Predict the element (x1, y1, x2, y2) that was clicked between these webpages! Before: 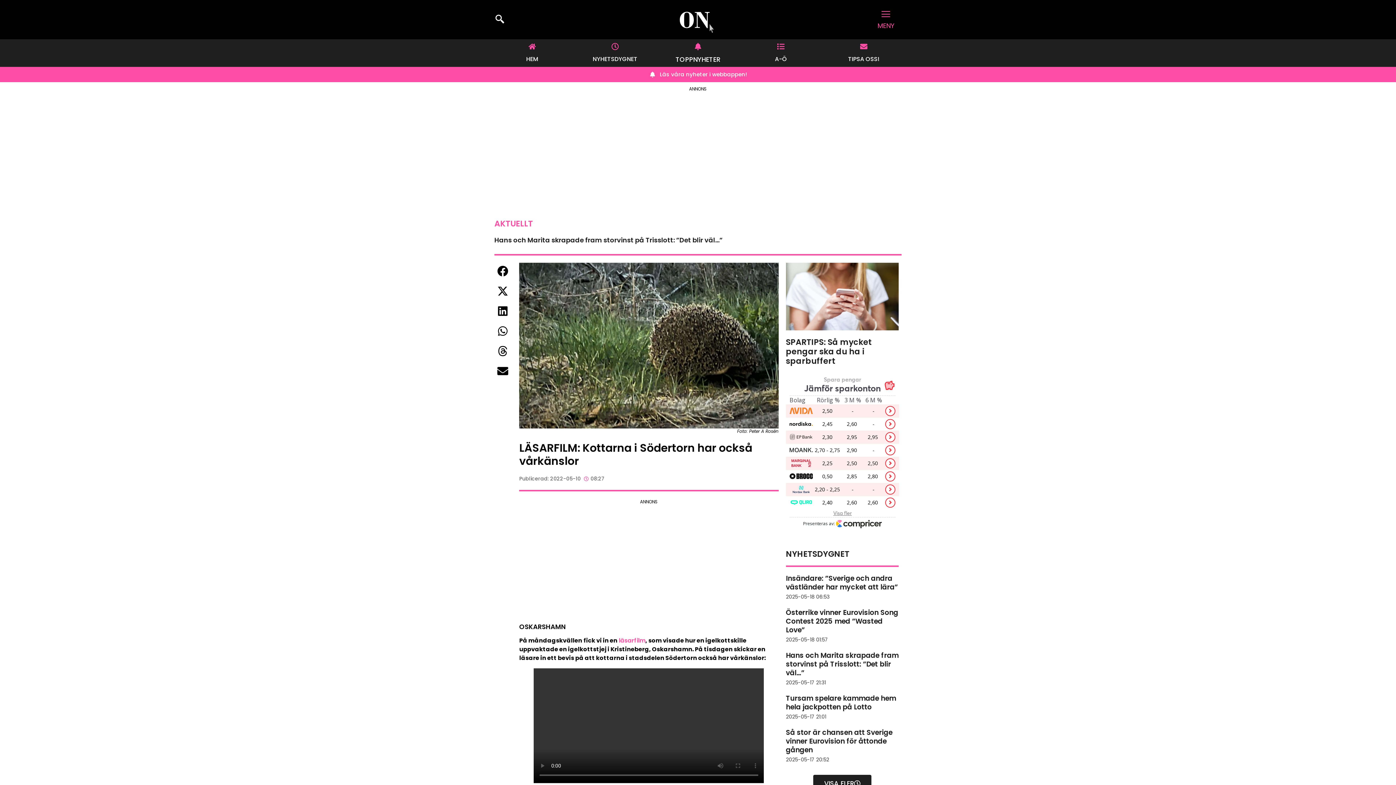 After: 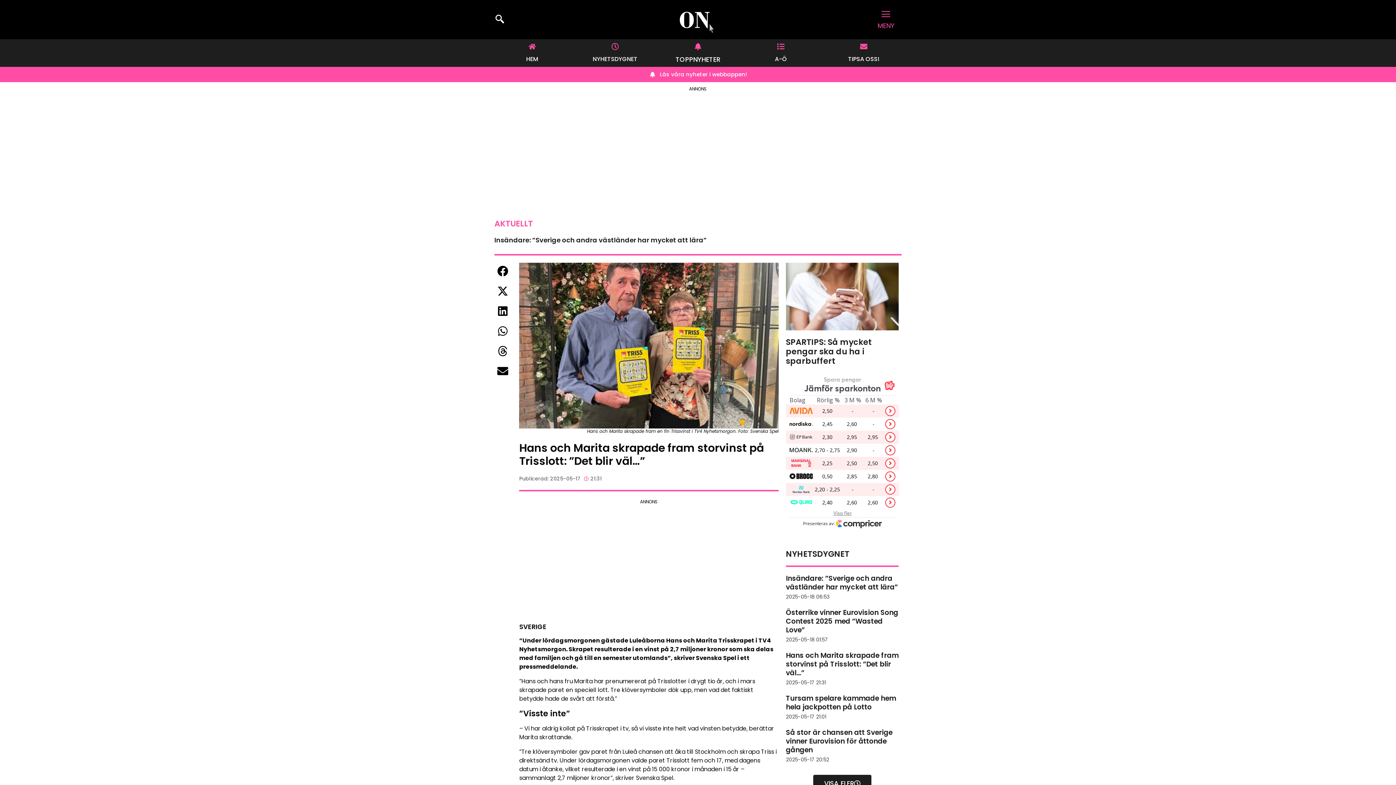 Action: label: Hans och Marita skrapade fram storvinst på Trisslott: ”Det blir väl…” bbox: (786, 651, 898, 678)